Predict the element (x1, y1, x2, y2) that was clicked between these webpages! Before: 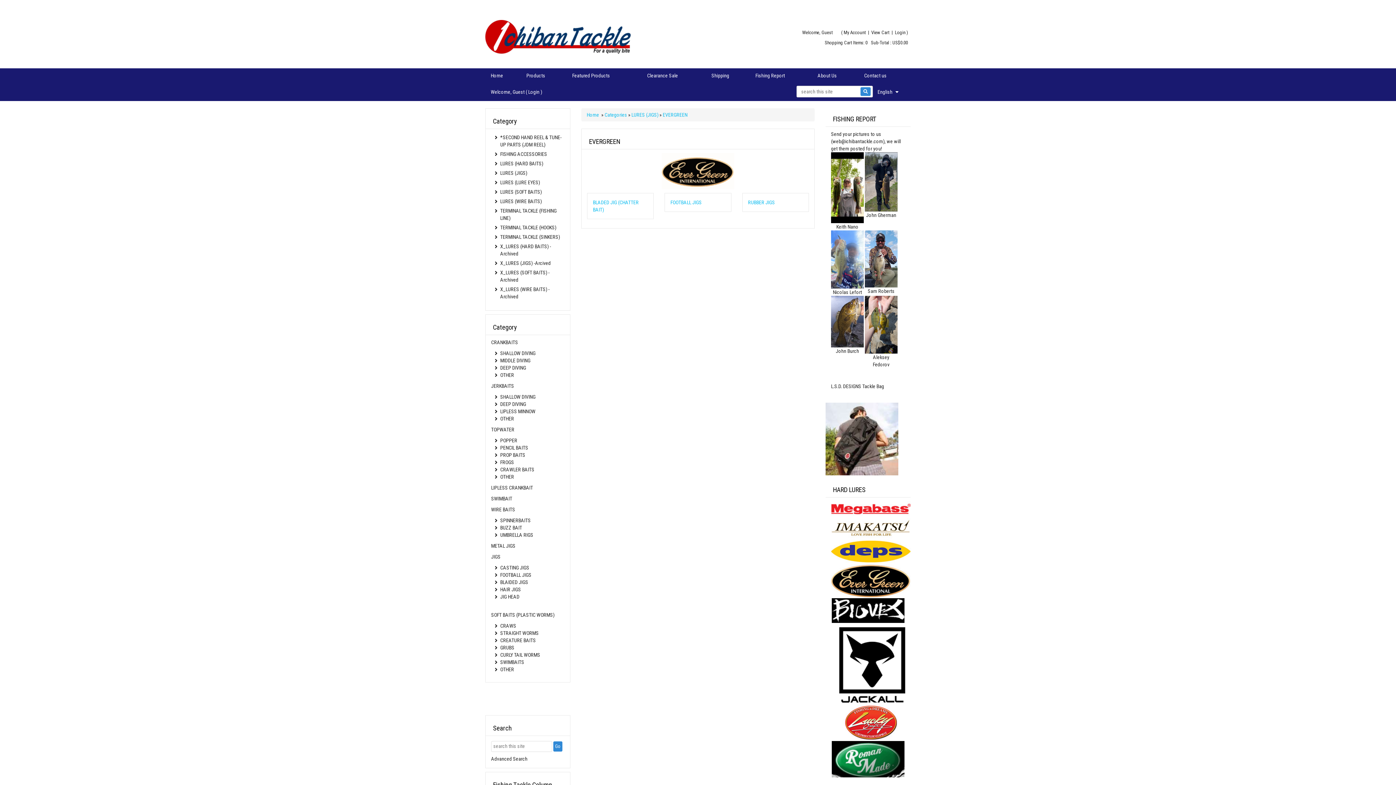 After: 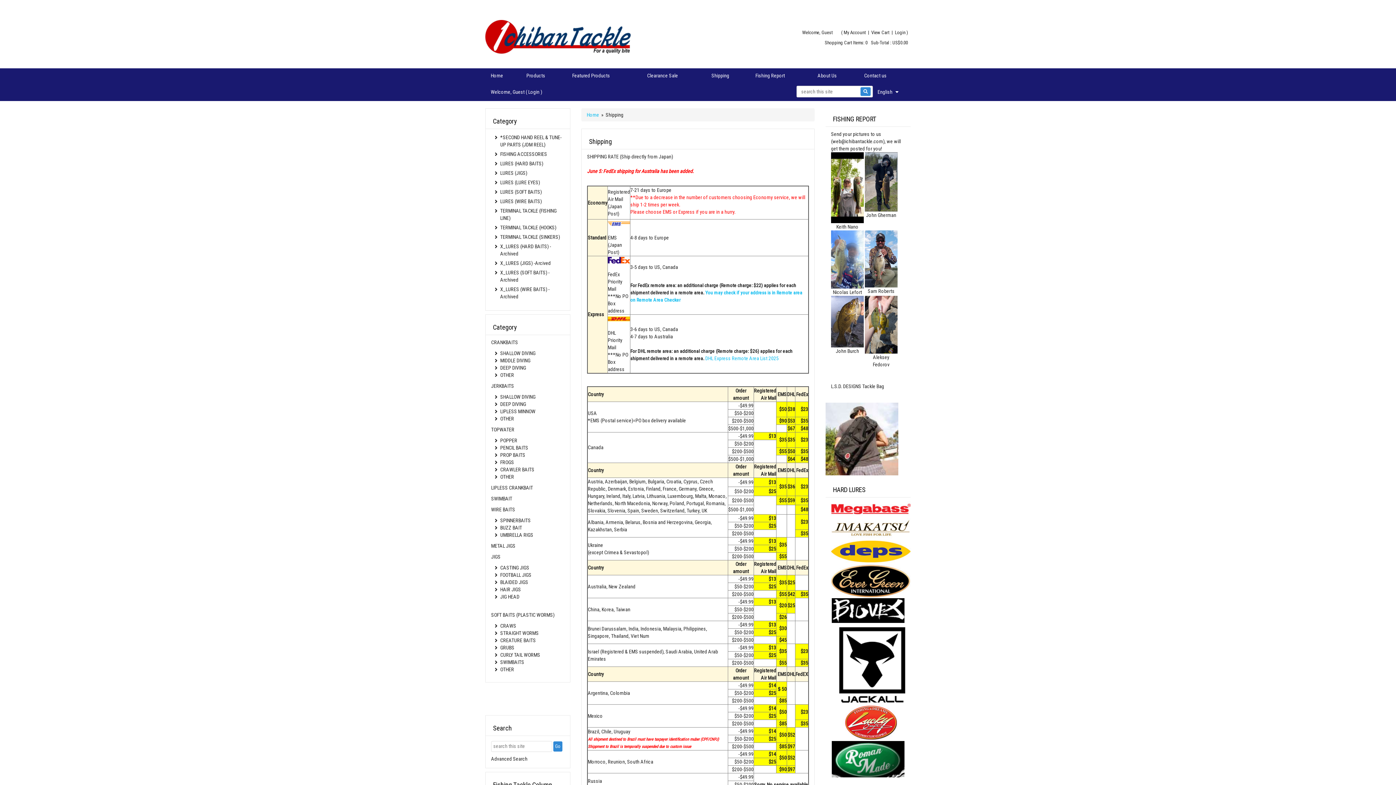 Action: bbox: (706, 68, 750, 82) label: Shipping